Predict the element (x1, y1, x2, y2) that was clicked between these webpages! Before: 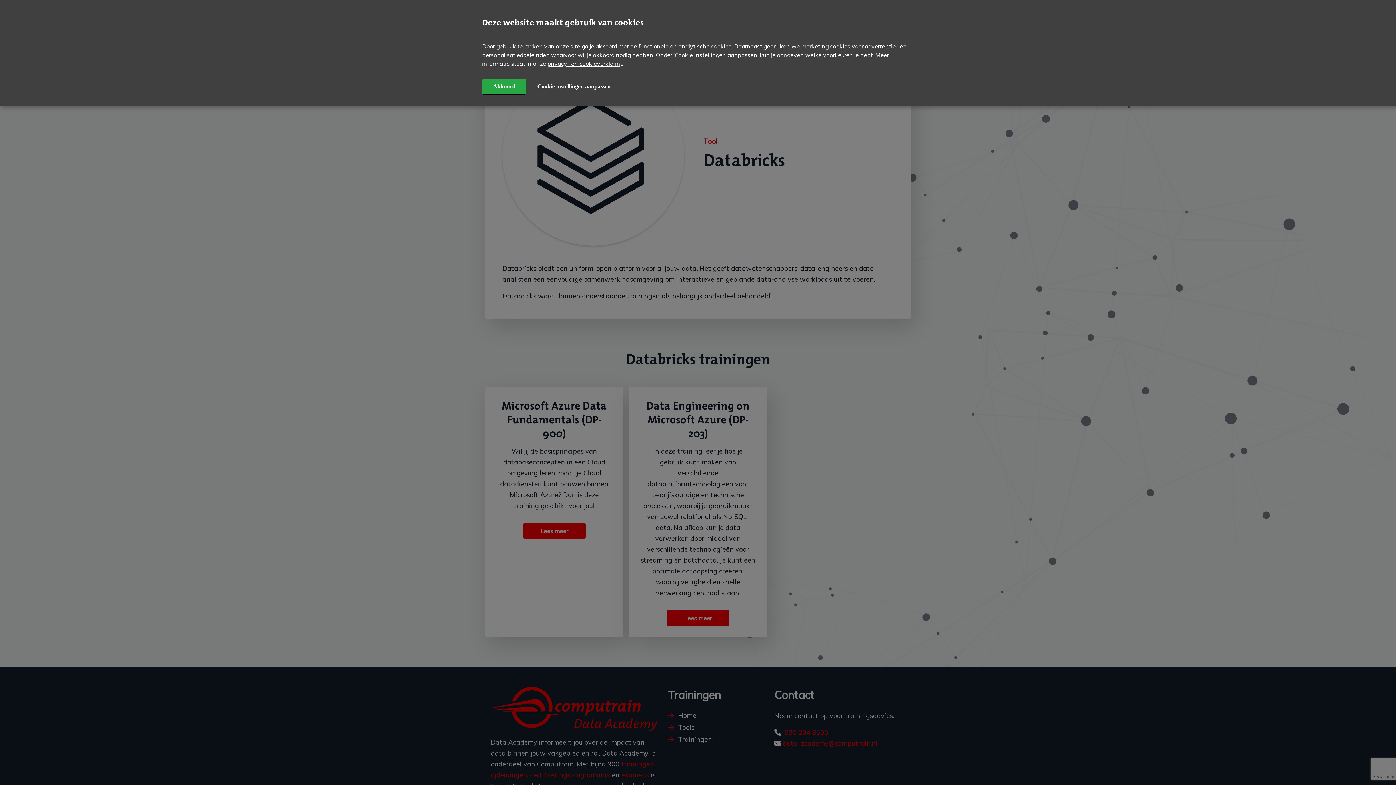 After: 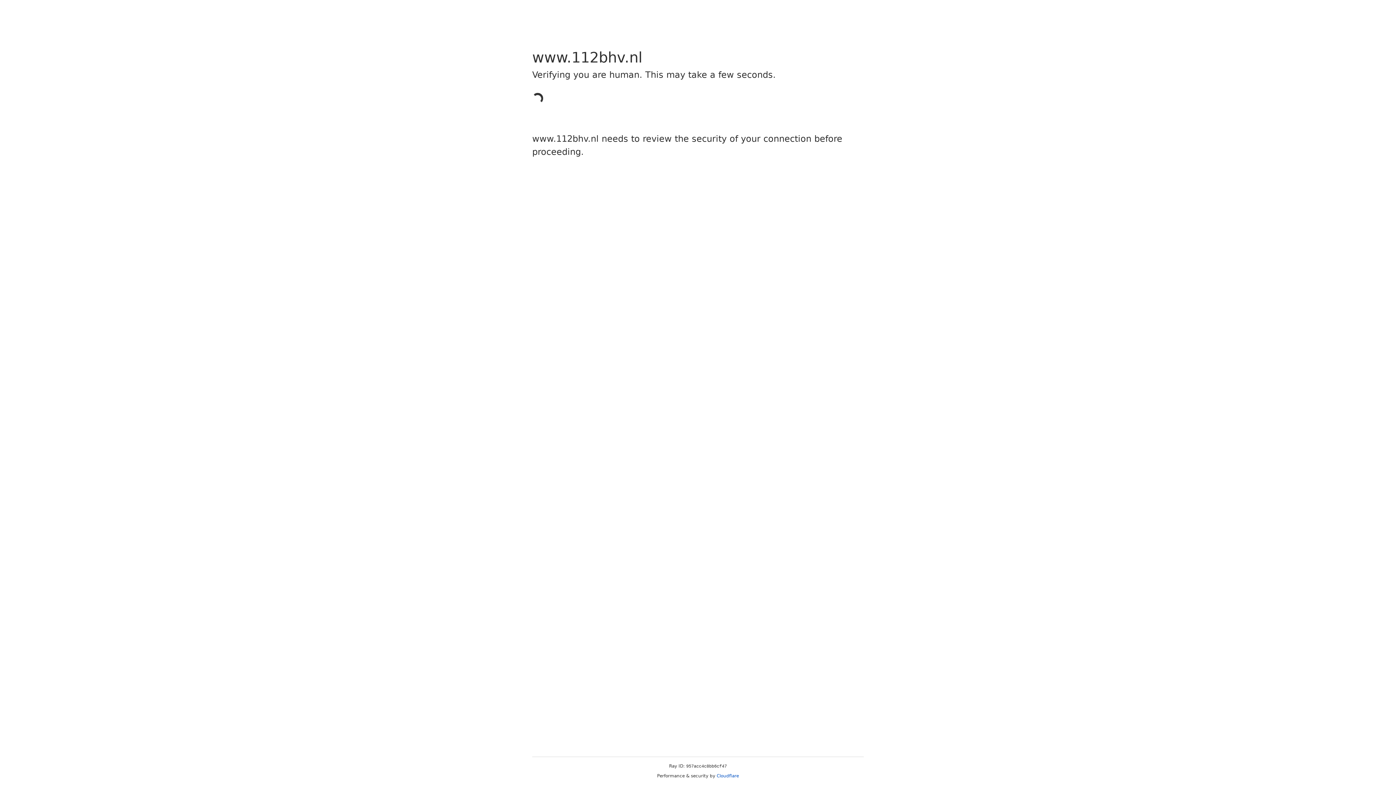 Action: label: privacy- en cookieverklaring bbox: (547, 60, 623, 67)